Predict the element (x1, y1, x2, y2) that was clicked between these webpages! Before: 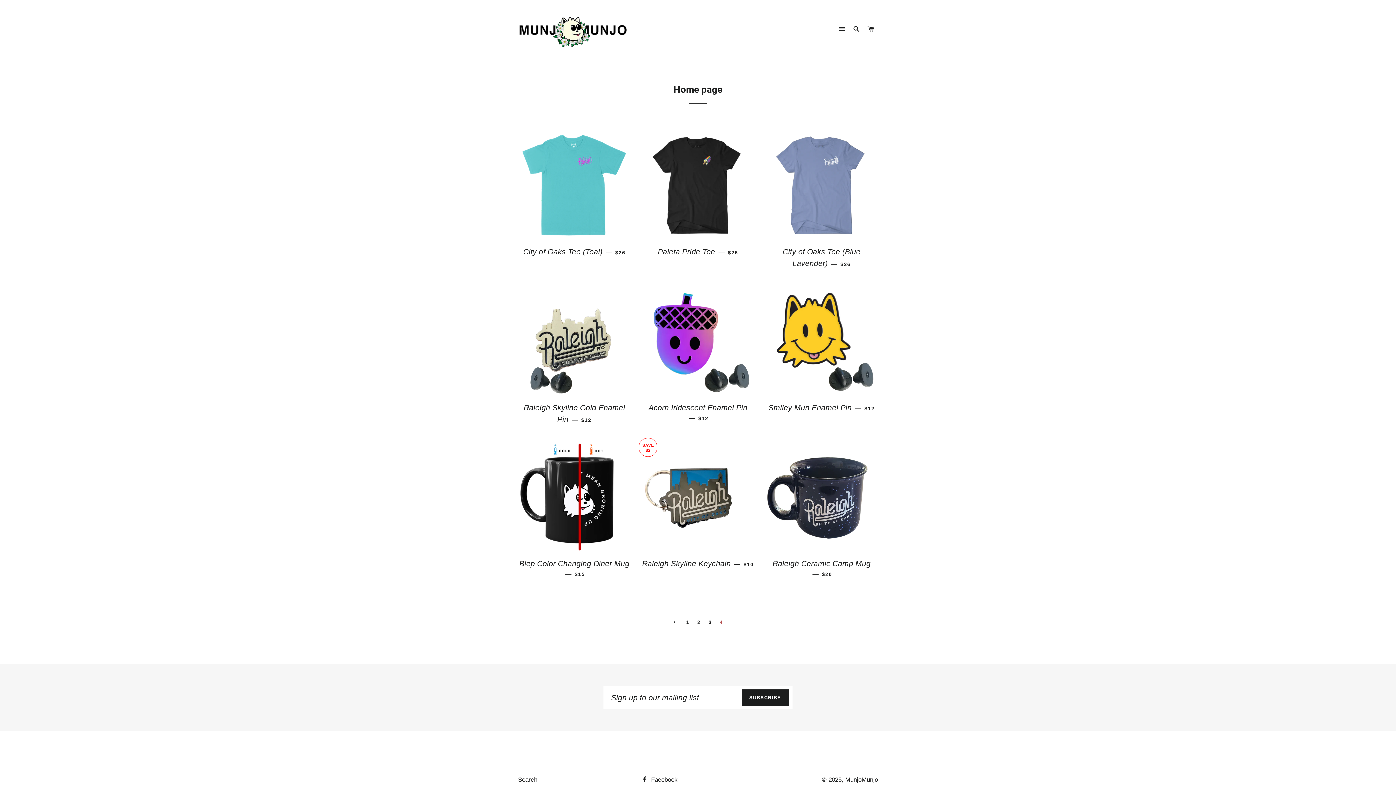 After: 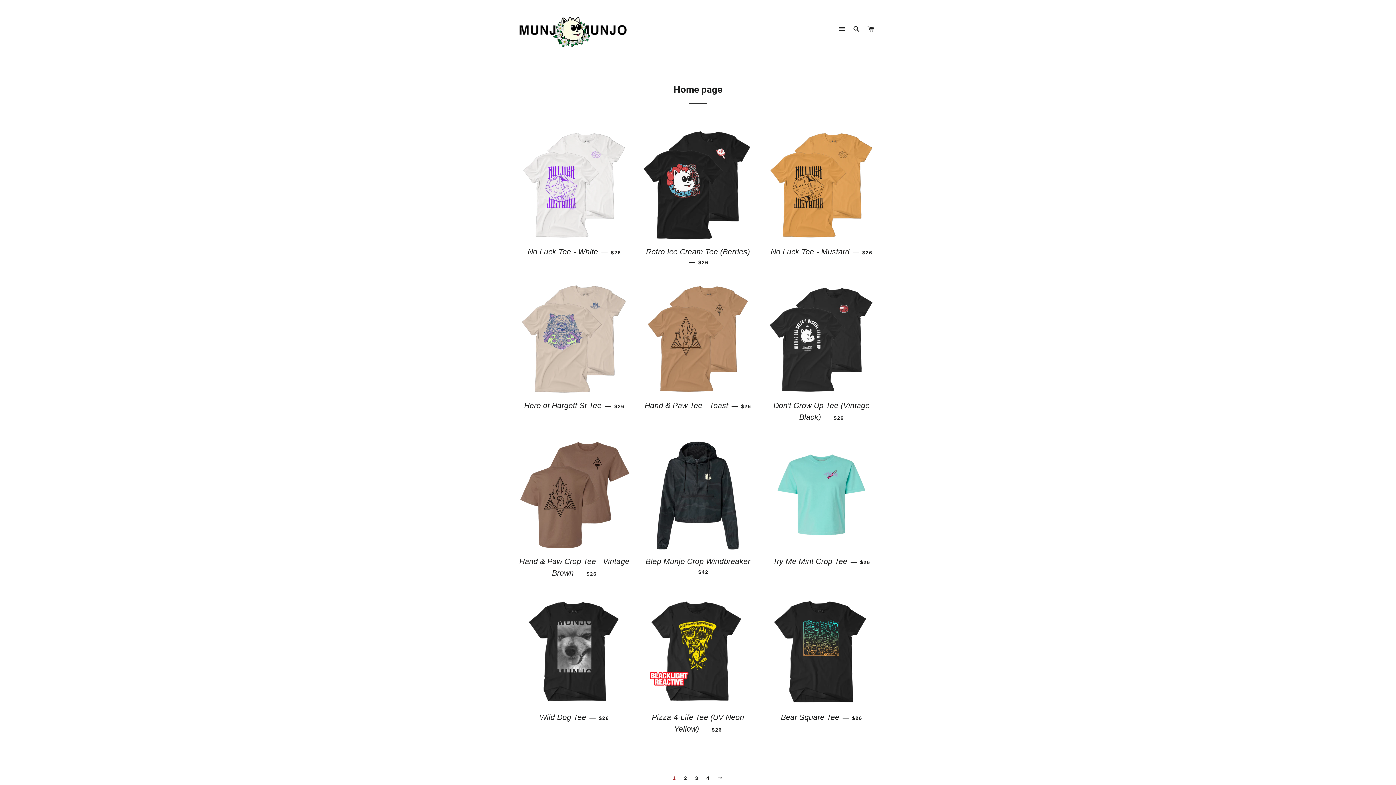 Action: bbox: (683, 617, 692, 628) label: 1